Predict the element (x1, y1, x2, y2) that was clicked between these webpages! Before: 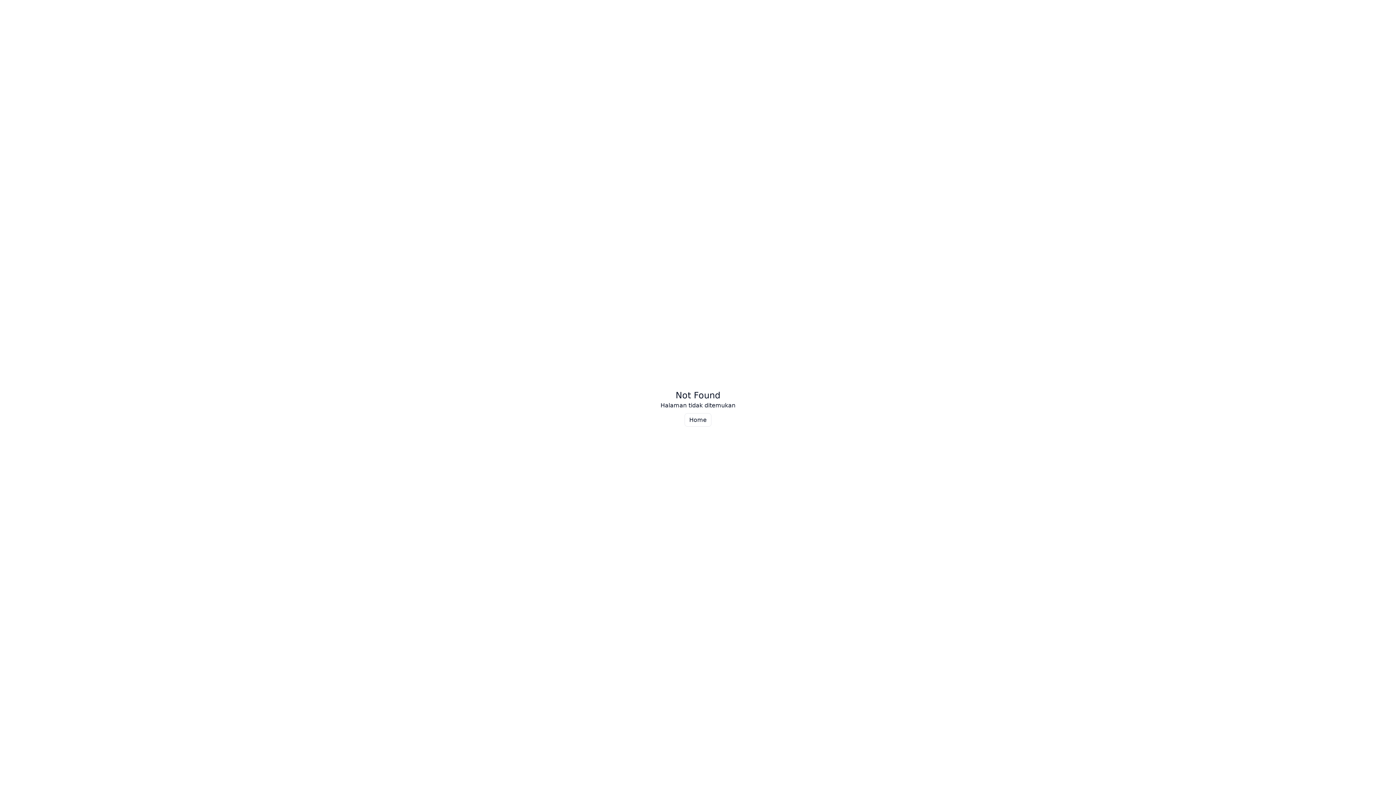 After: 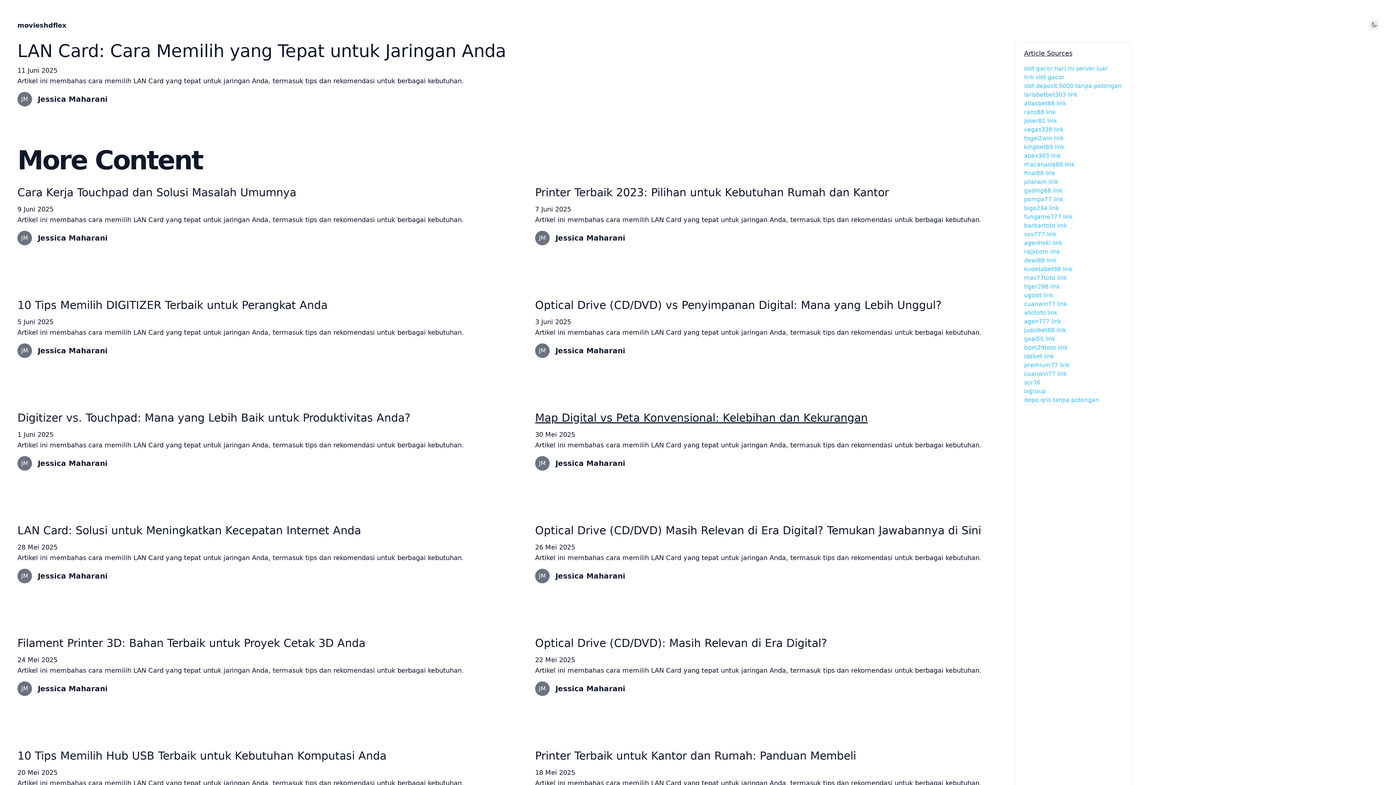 Action: label: Home bbox: (684, 413, 711, 426)